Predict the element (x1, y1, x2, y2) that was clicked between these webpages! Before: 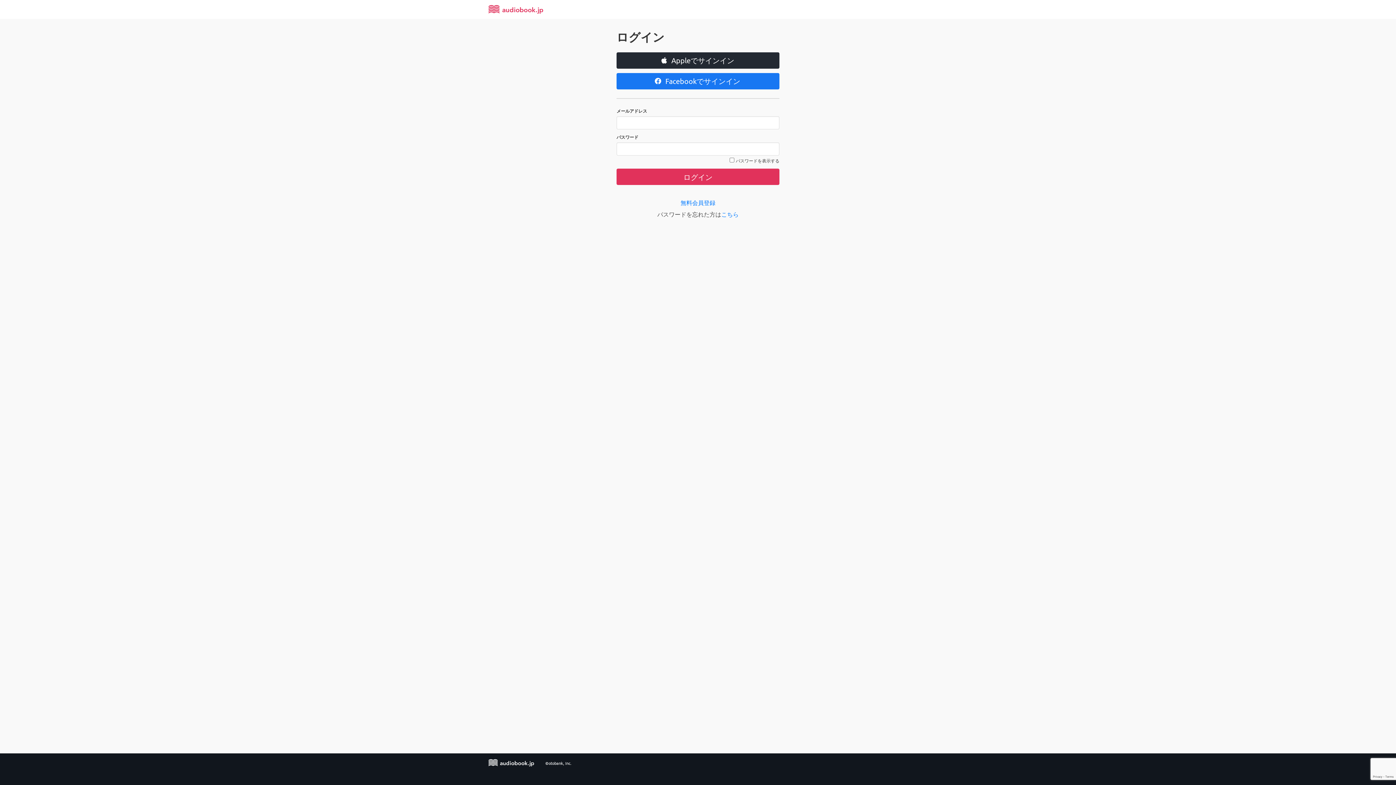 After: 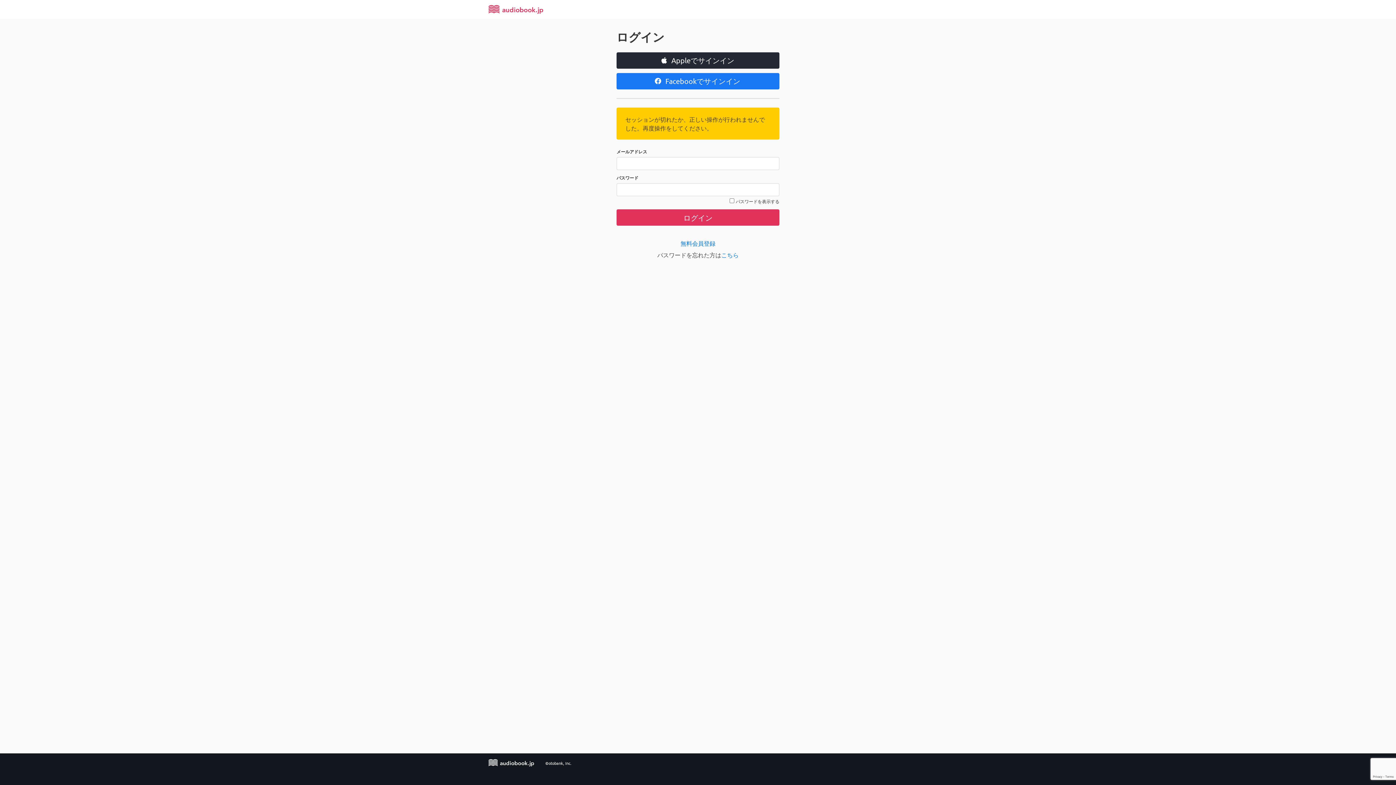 Action: bbox: (616, 168, 779, 185) label: ログイン